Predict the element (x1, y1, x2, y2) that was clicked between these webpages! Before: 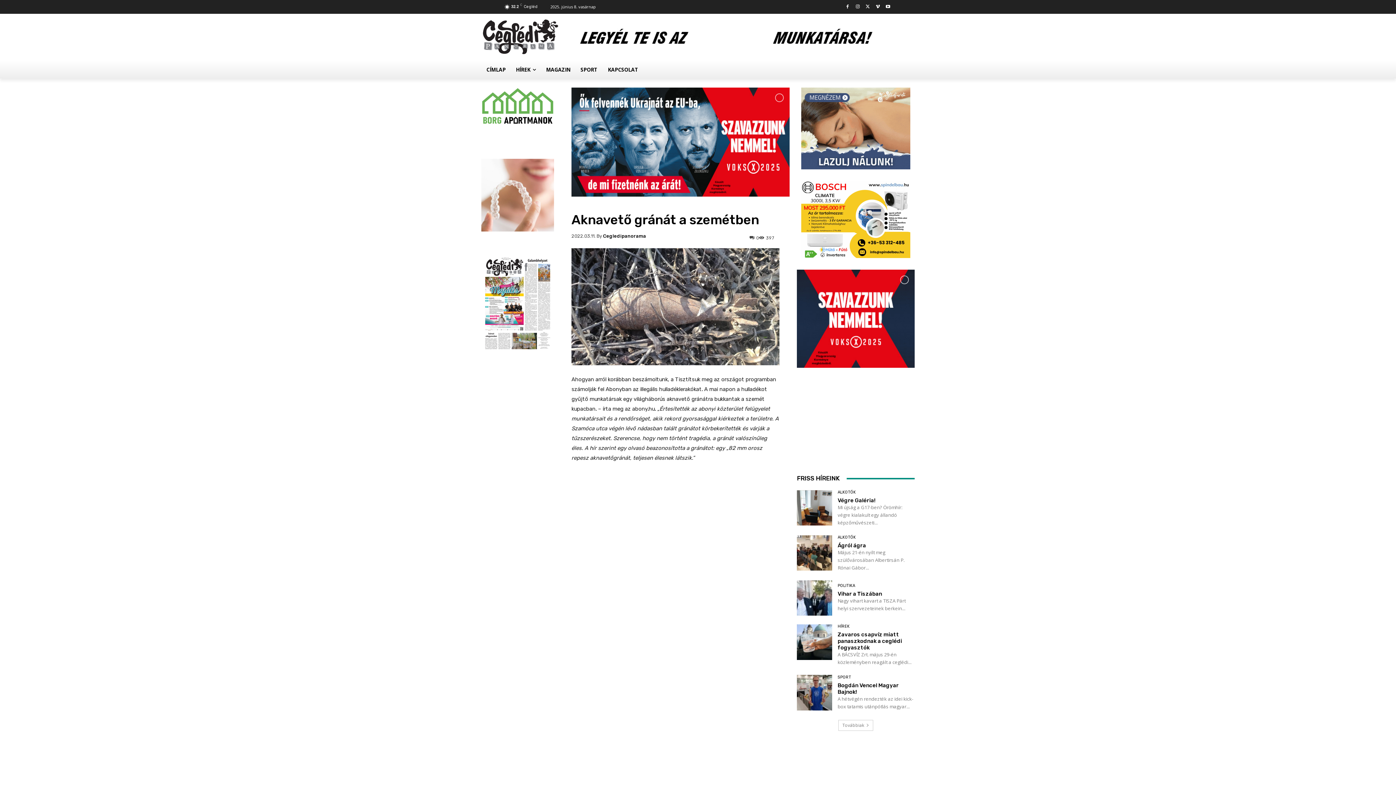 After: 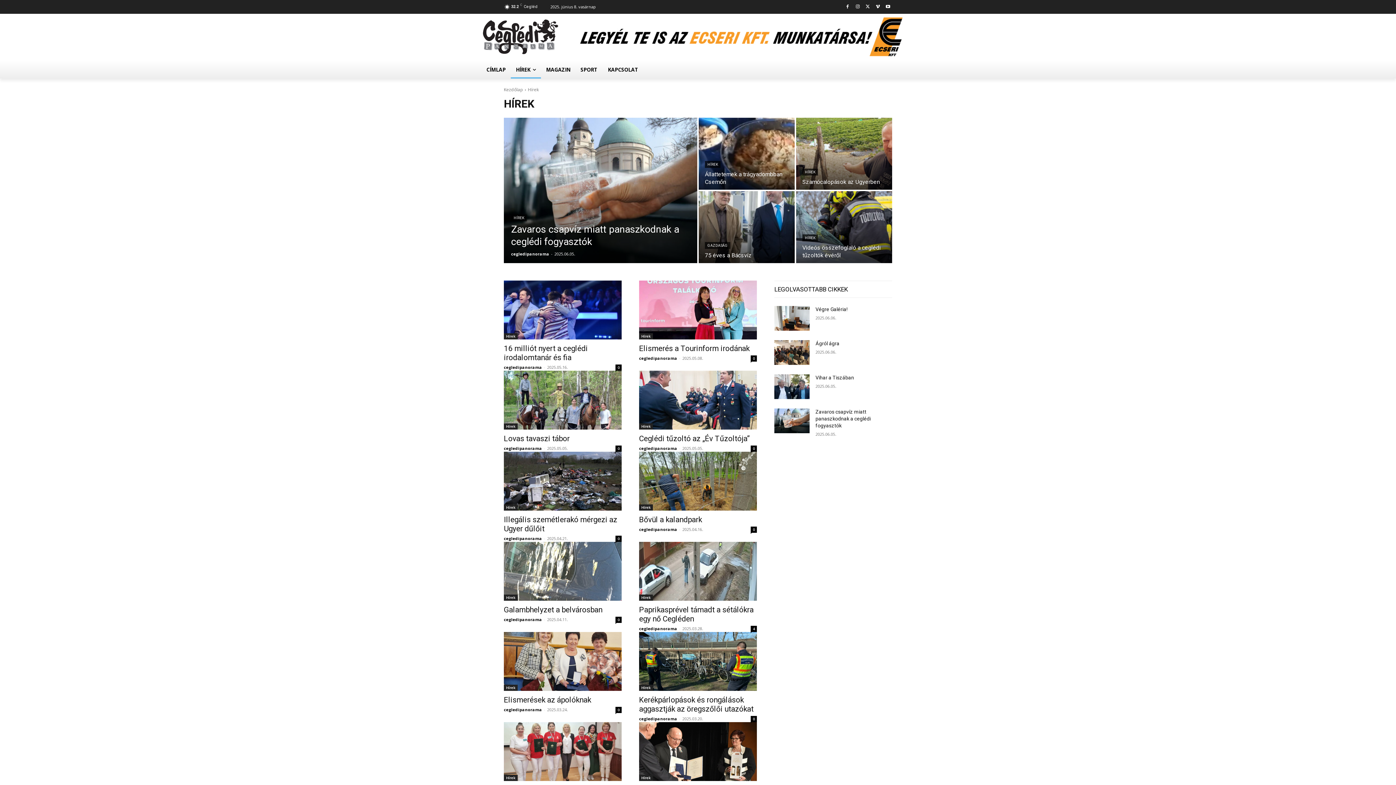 Action: bbox: (510, 61, 541, 78) label: HÍREK